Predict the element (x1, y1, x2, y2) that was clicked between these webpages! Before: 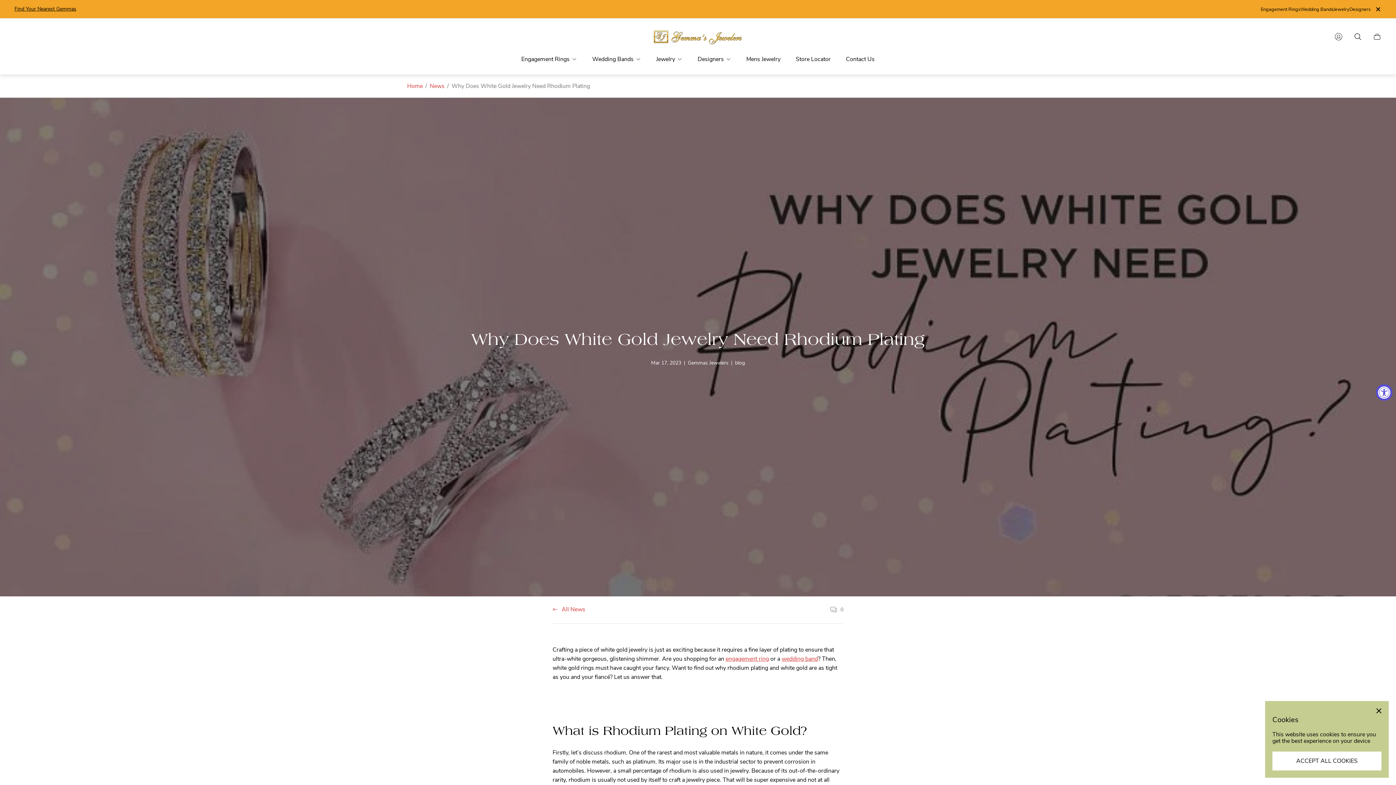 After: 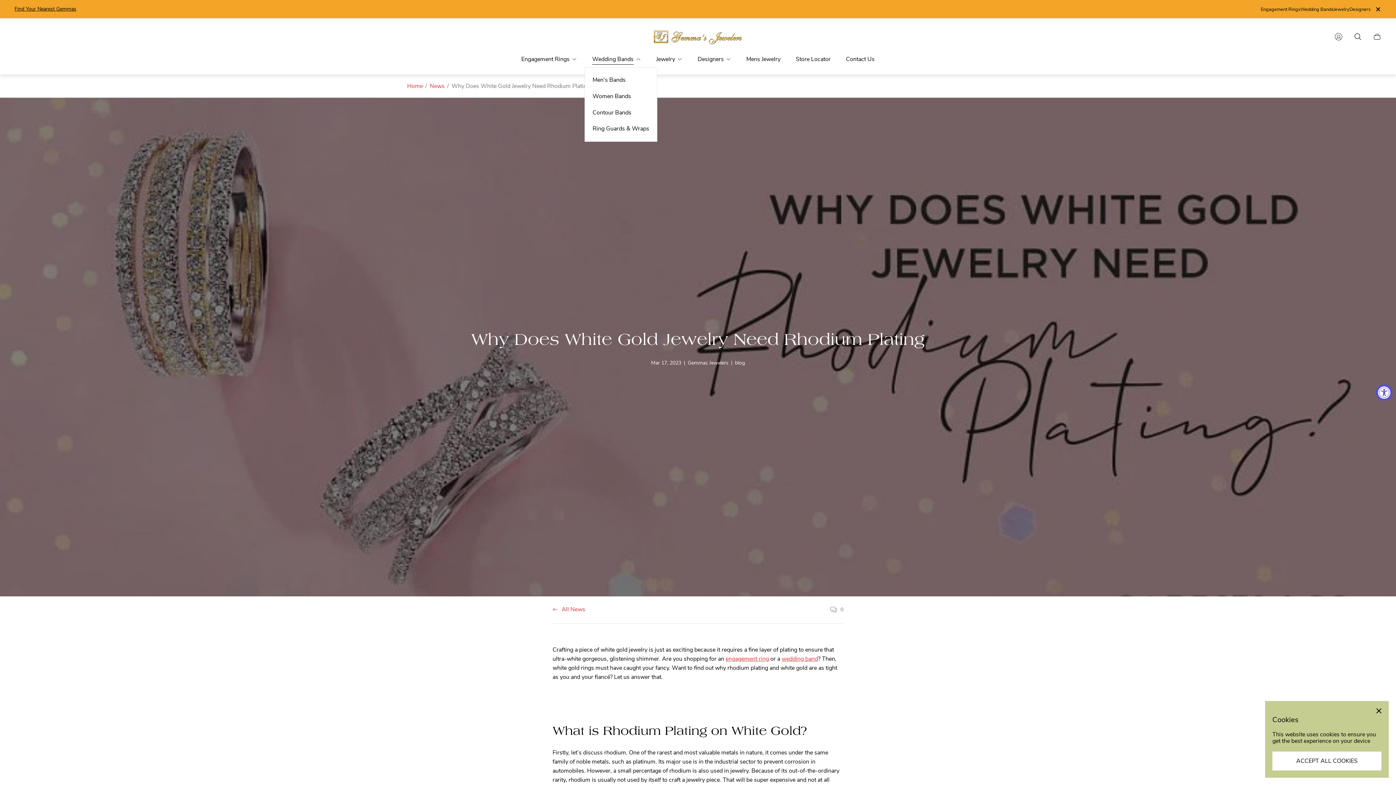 Action: bbox: (584, 51, 648, 67) label: Wedding Bands